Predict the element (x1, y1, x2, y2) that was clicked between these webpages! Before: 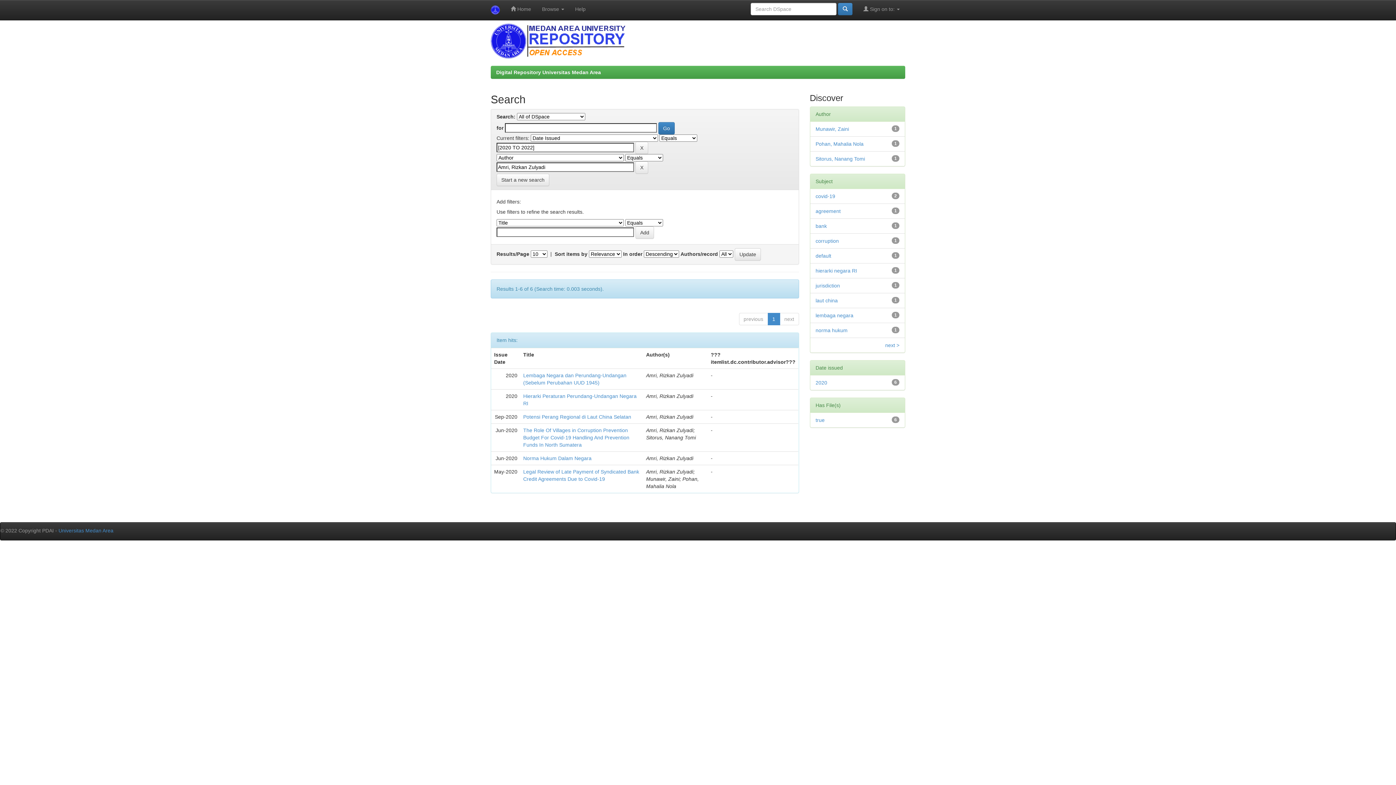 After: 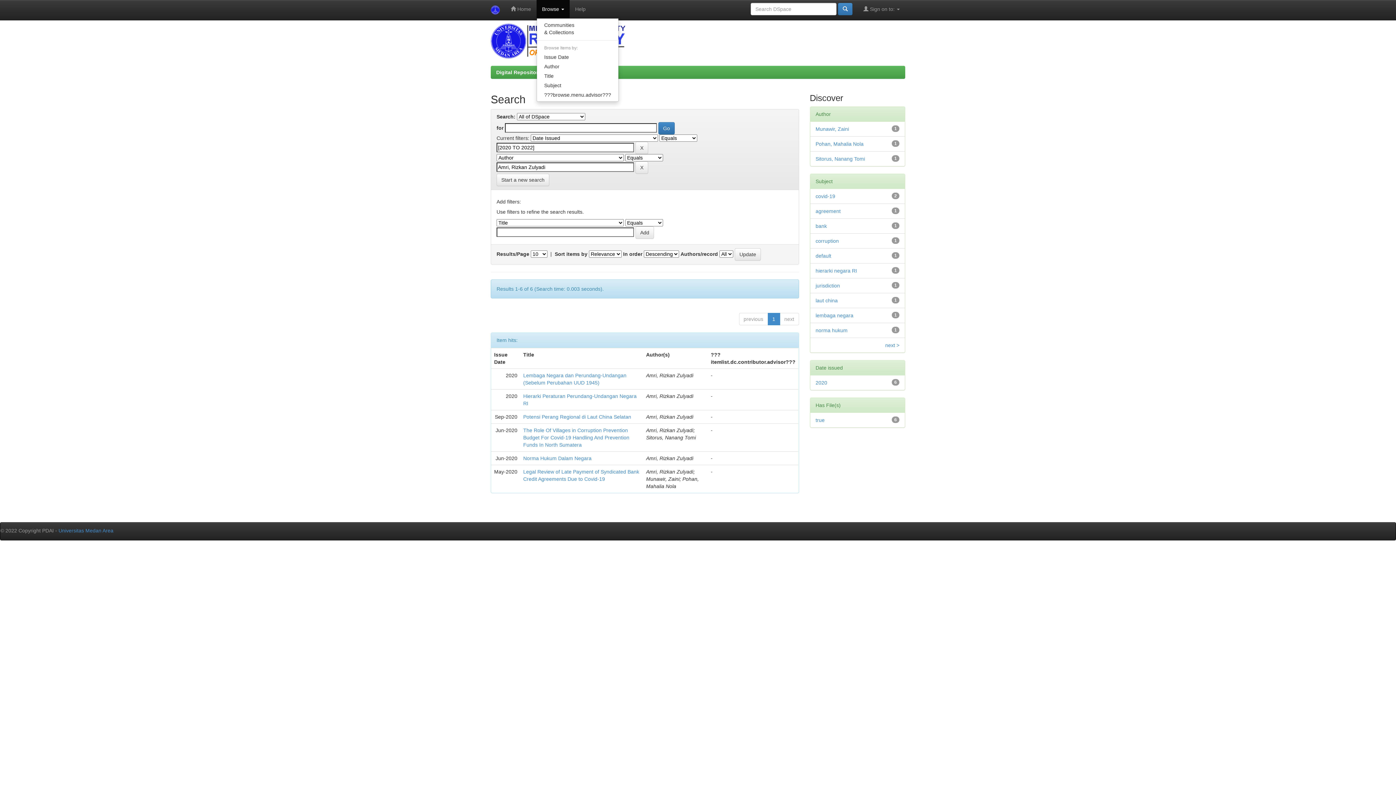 Action: label: Browse  bbox: (536, 0, 569, 18)